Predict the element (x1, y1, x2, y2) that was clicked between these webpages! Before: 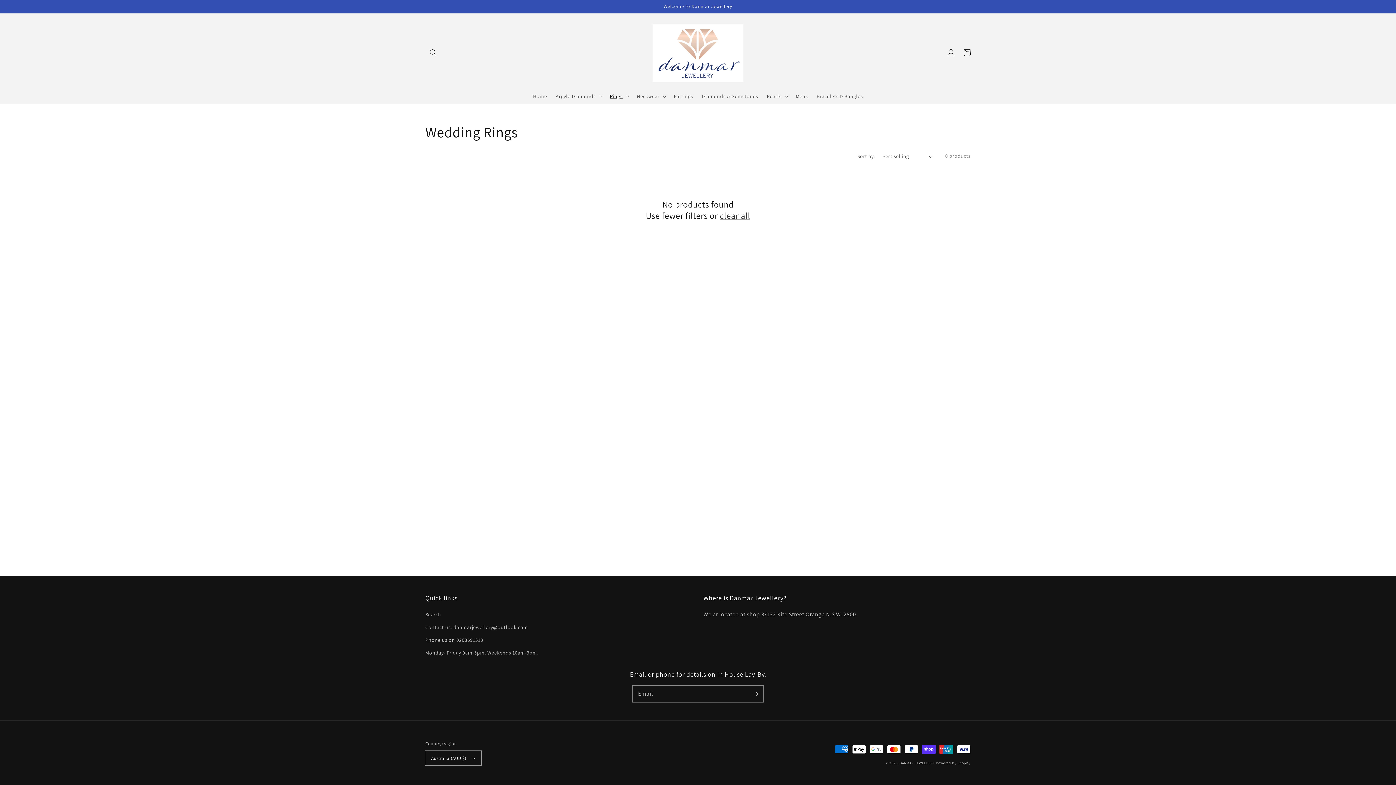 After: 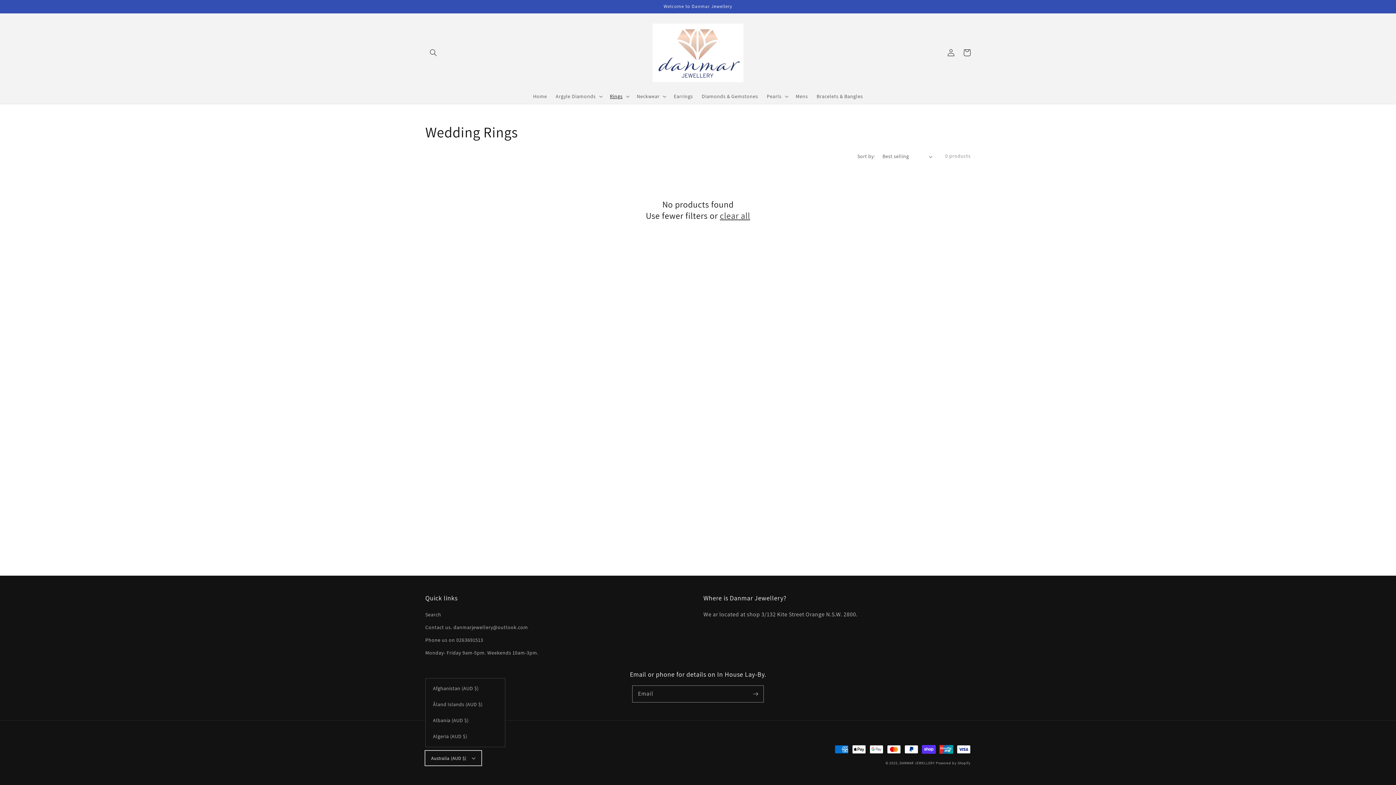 Action: bbox: (425, 751, 481, 765) label: Australia (AUD $)